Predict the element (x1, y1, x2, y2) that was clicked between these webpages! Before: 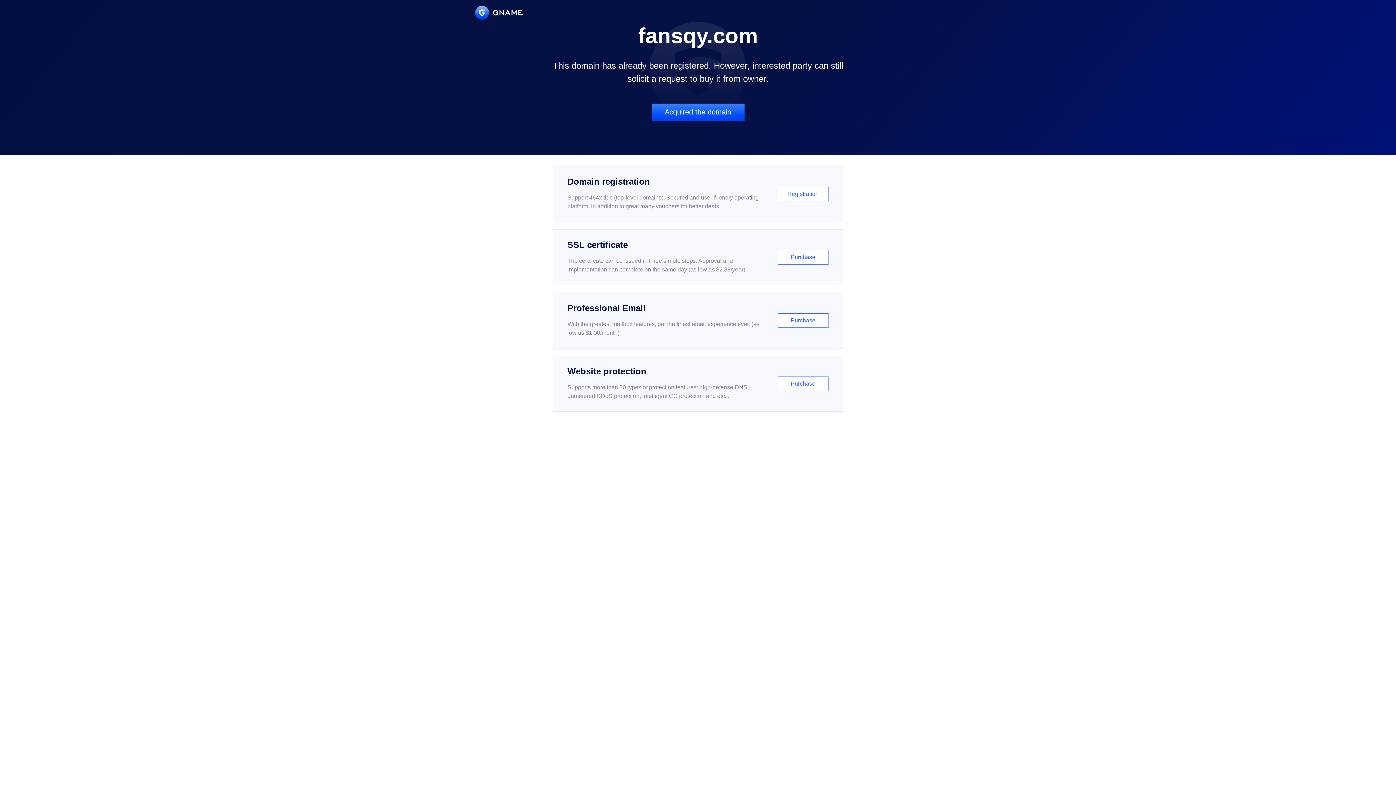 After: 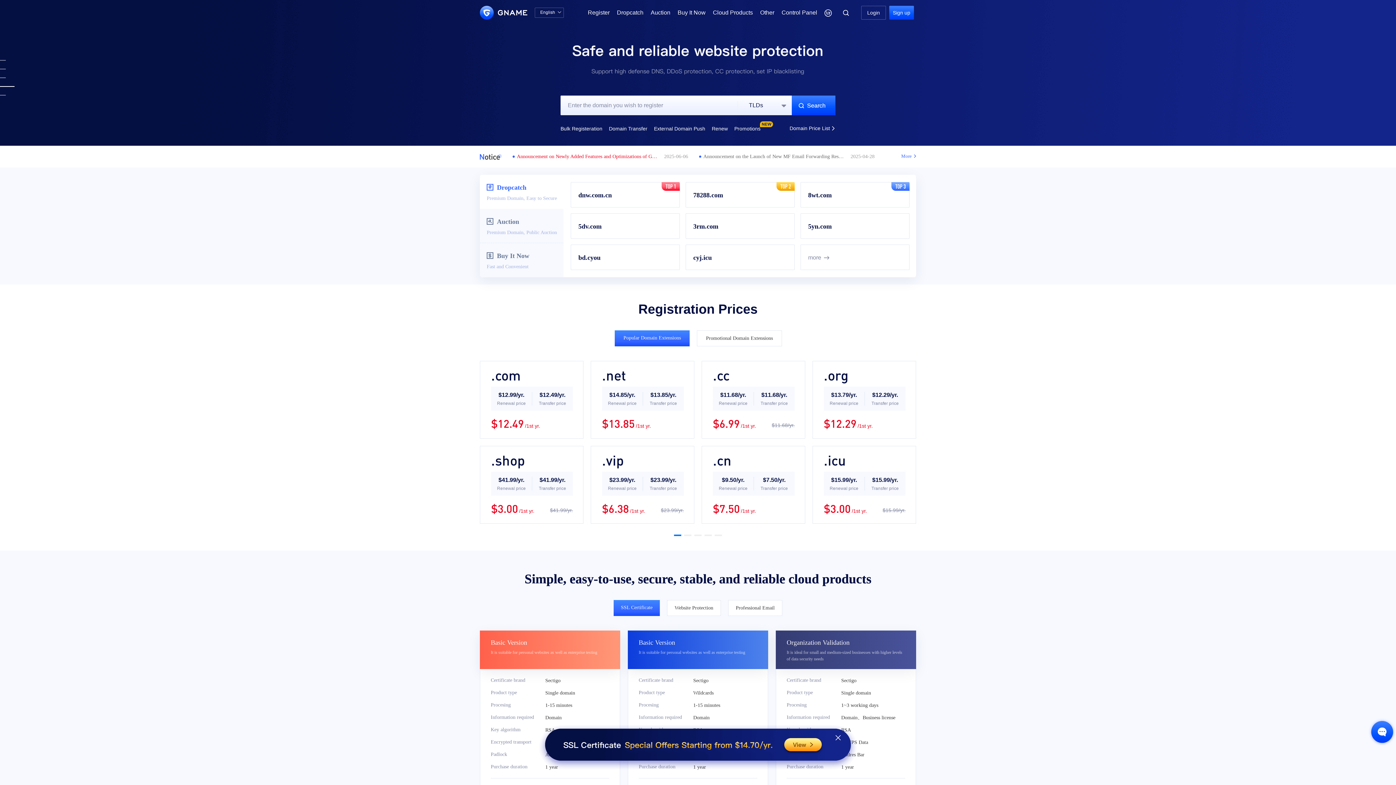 Action: bbox: (475, 5, 522, 19)